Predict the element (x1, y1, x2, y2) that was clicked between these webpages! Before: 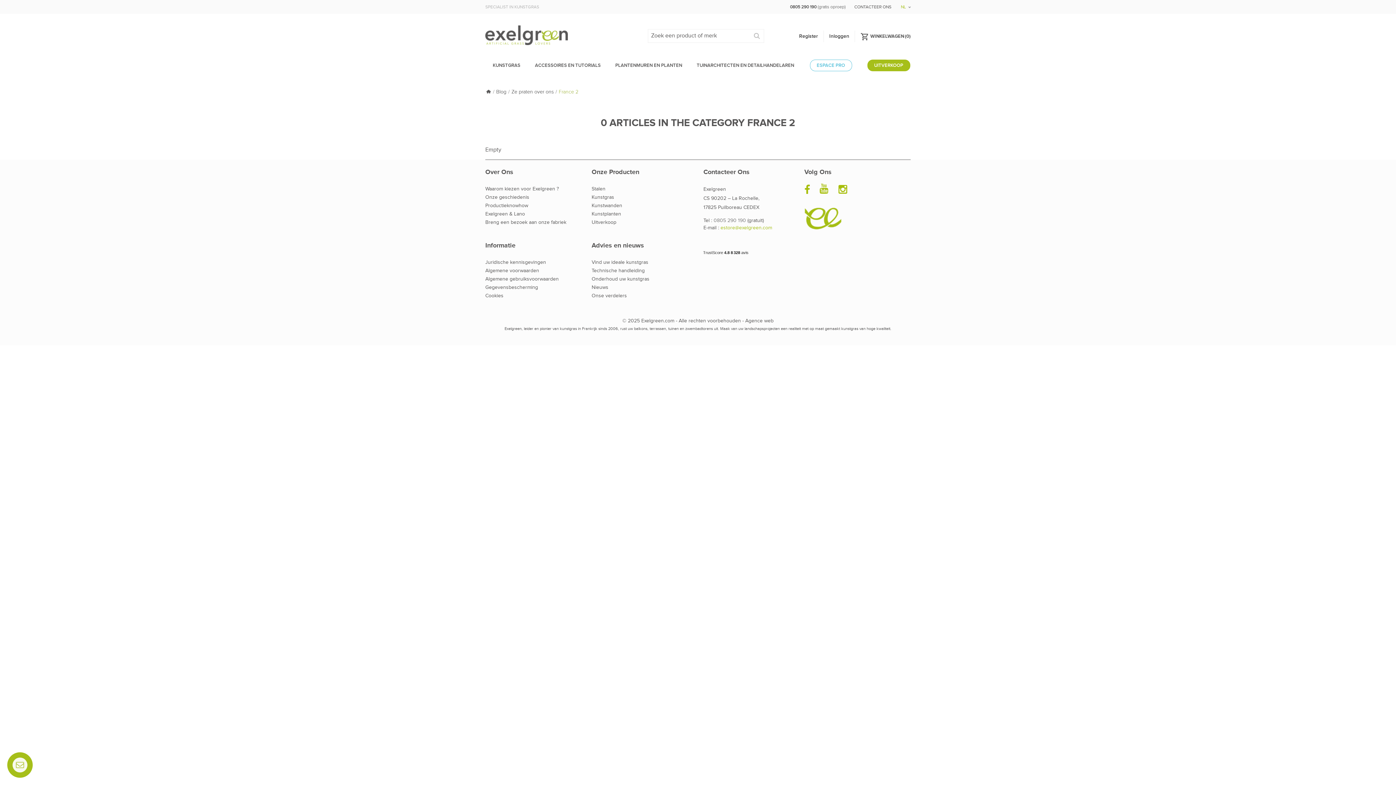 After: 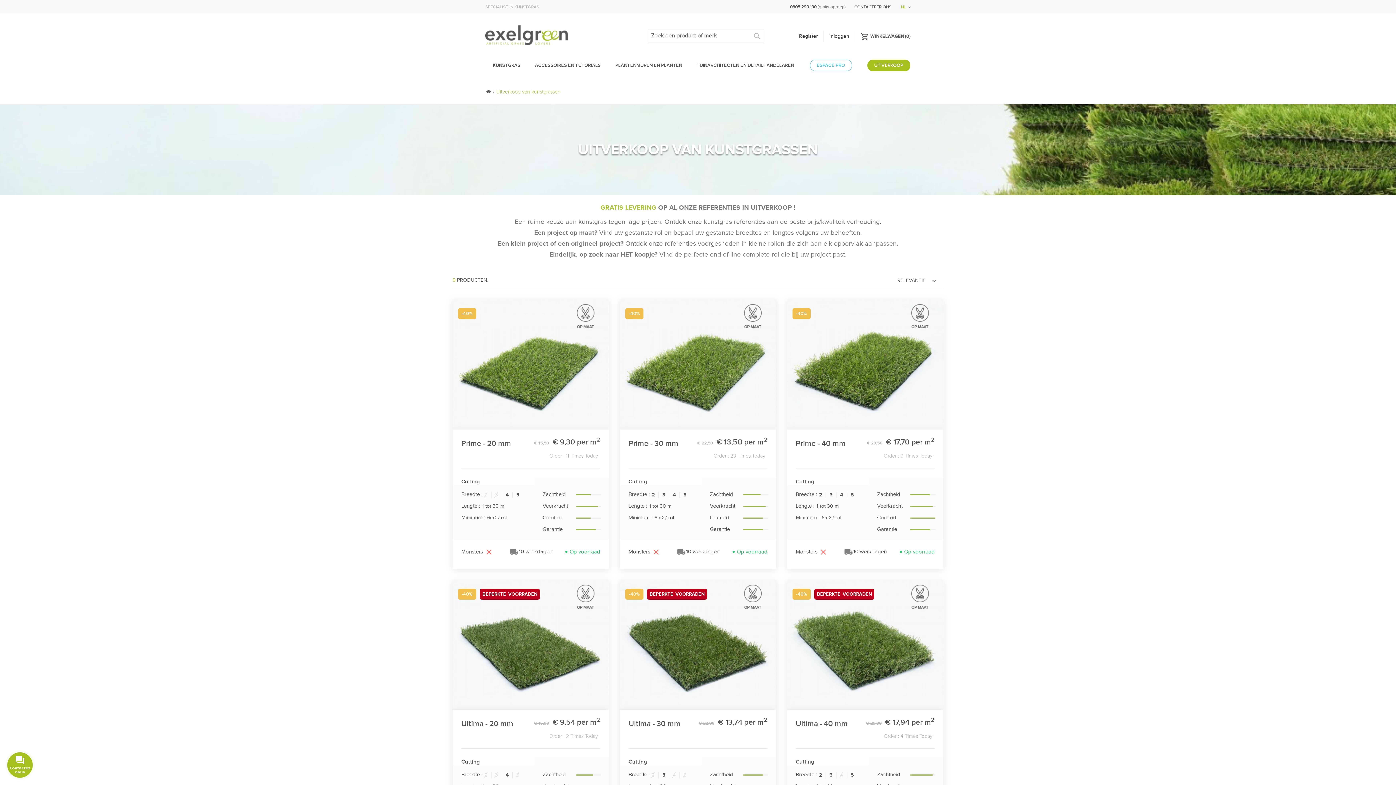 Action: bbox: (591, 219, 616, 225) label: Uitverkoop